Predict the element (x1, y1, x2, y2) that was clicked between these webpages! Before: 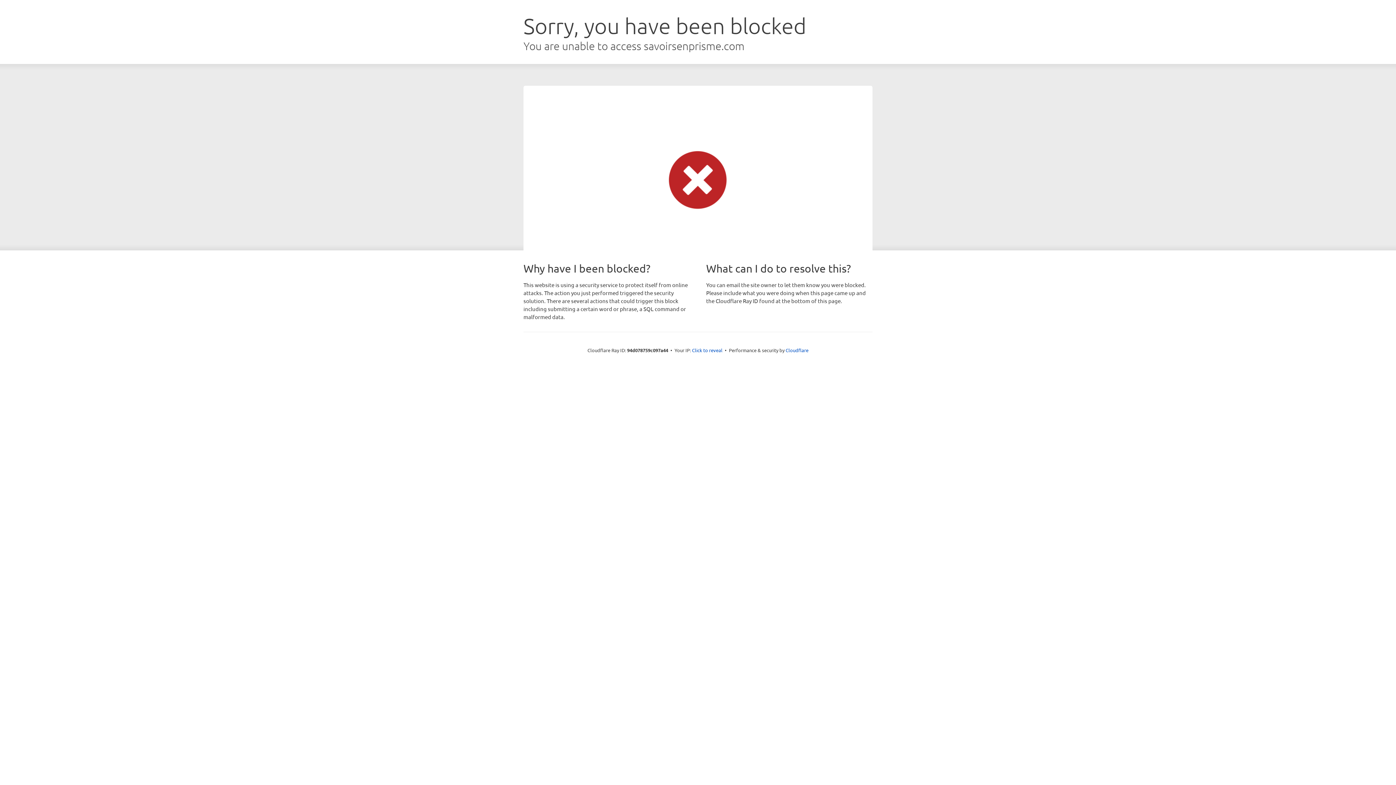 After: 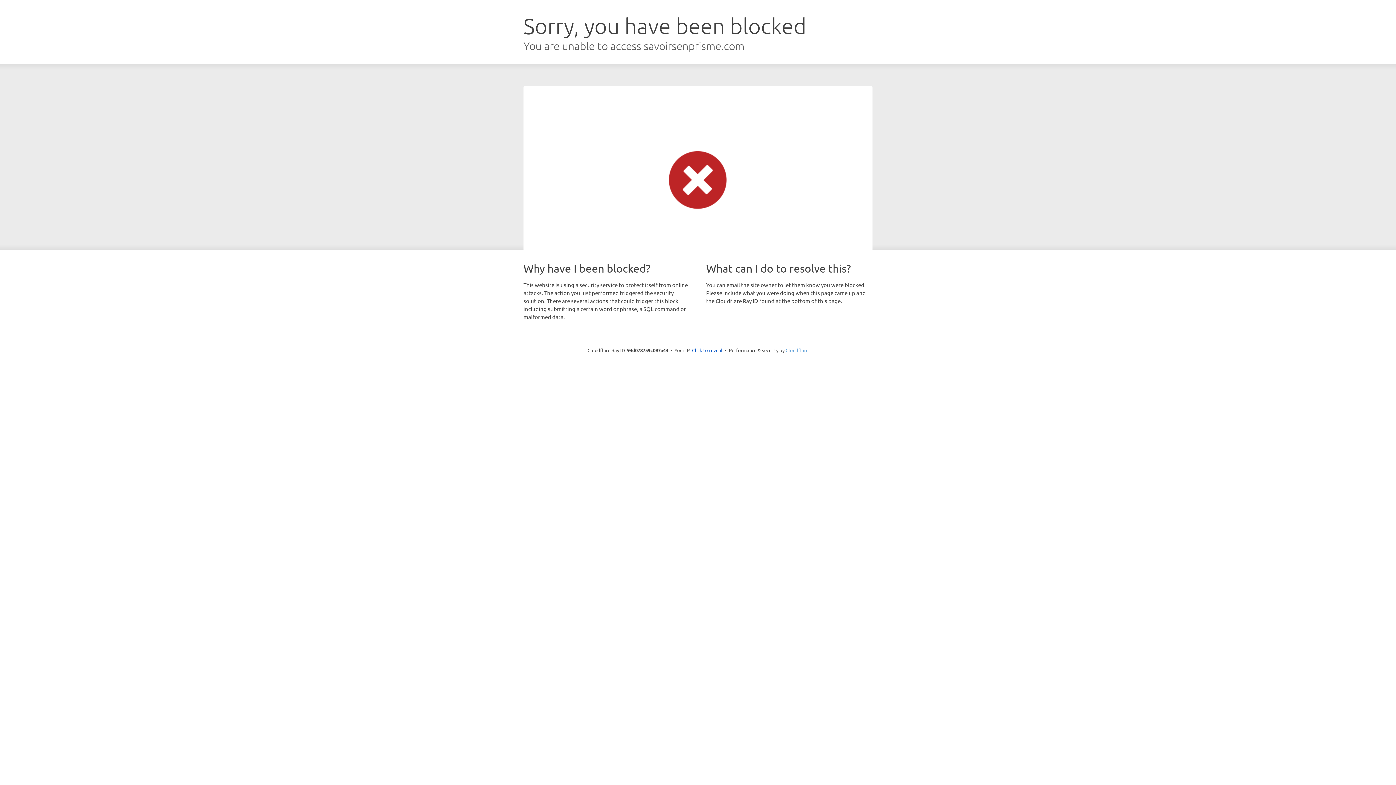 Action: label: Cloudflare bbox: (785, 347, 808, 353)